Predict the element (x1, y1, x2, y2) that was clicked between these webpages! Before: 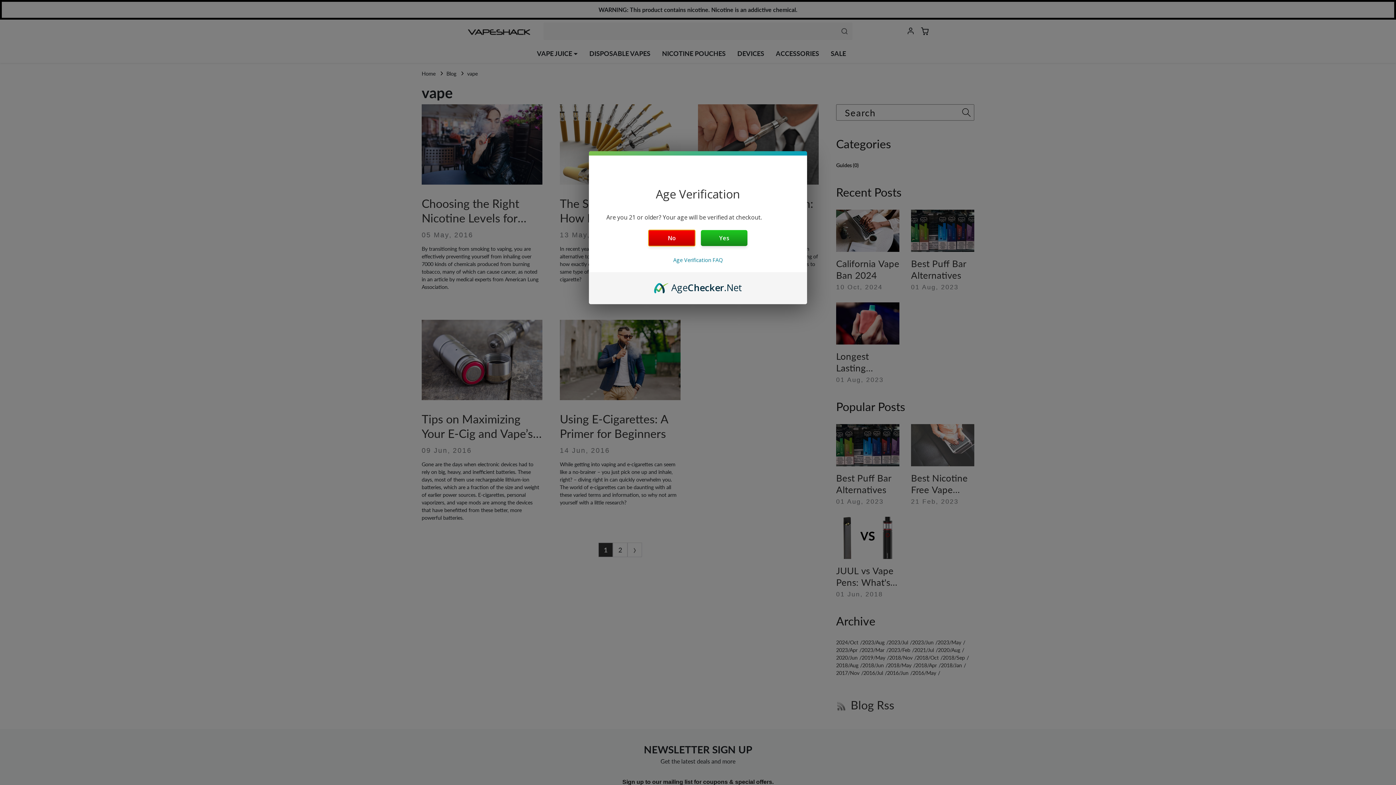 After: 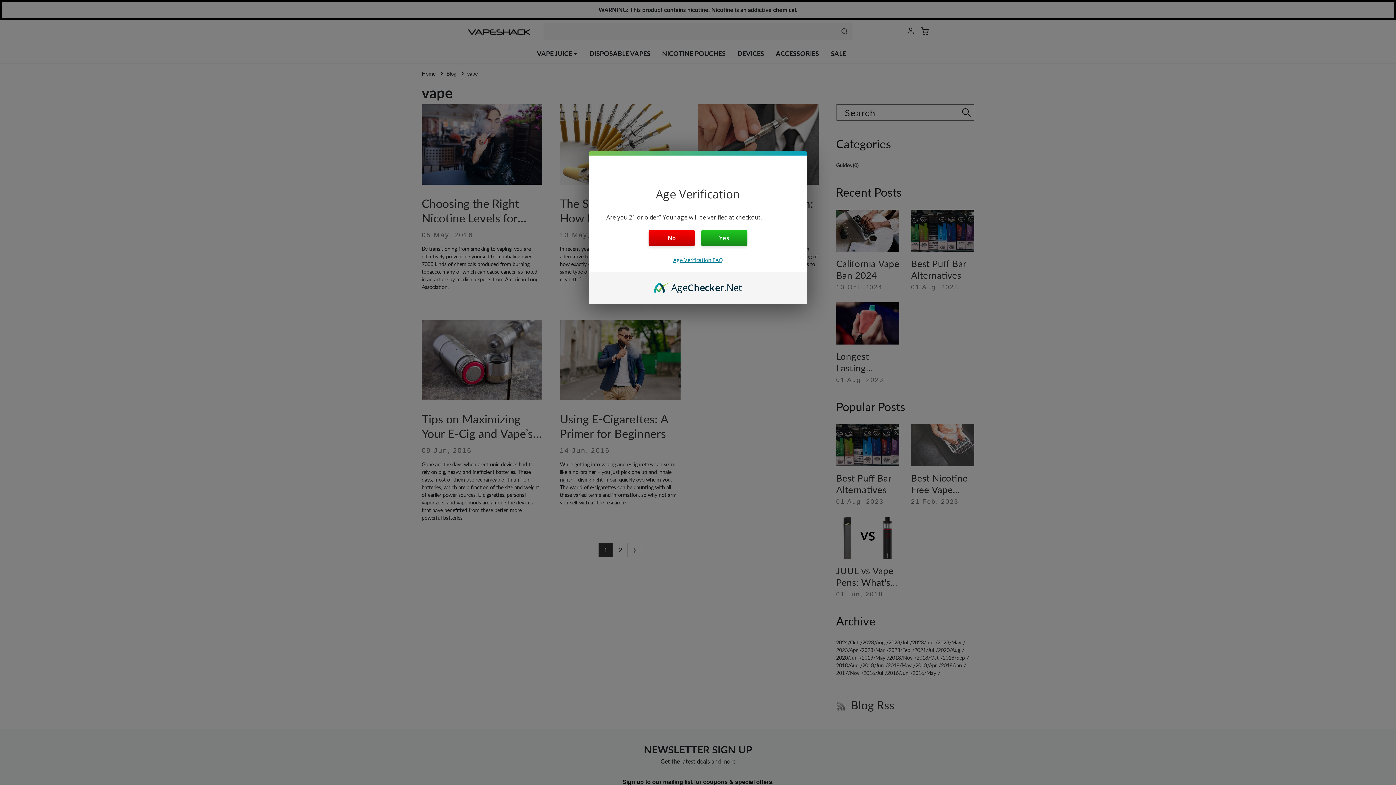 Action: label: Age Verification FAQ bbox: (673, 256, 722, 263)